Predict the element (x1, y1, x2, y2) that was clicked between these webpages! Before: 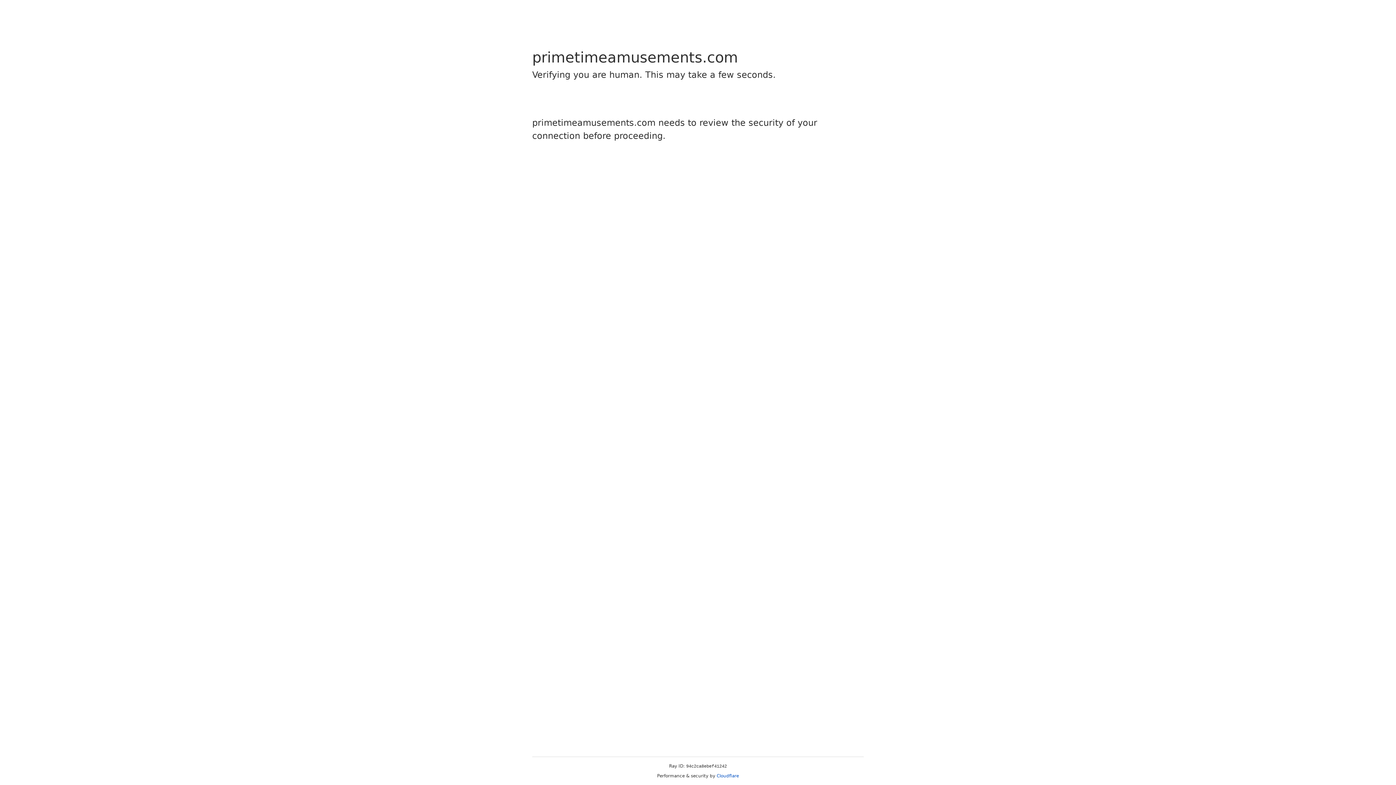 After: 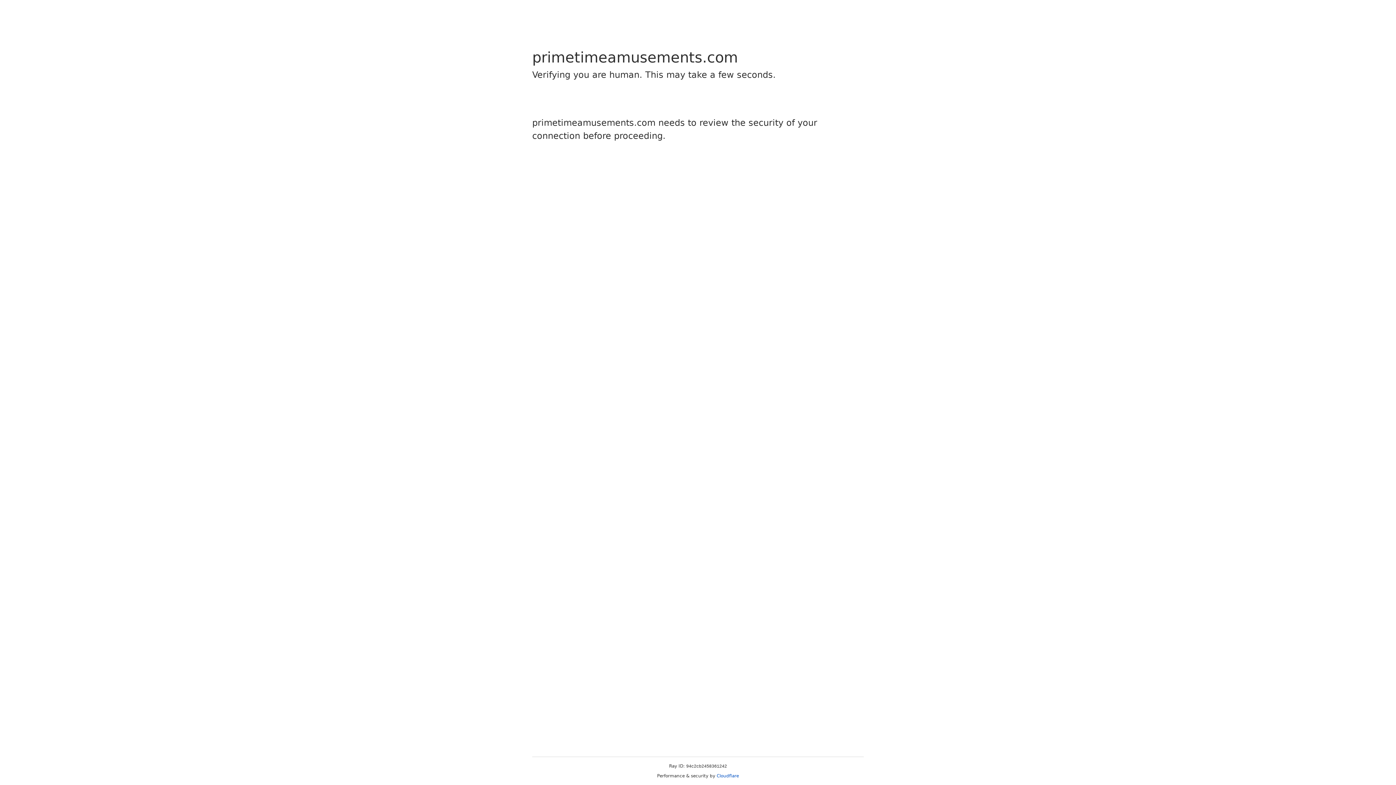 Action: label: Cloudflare bbox: (716, 773, 739, 778)